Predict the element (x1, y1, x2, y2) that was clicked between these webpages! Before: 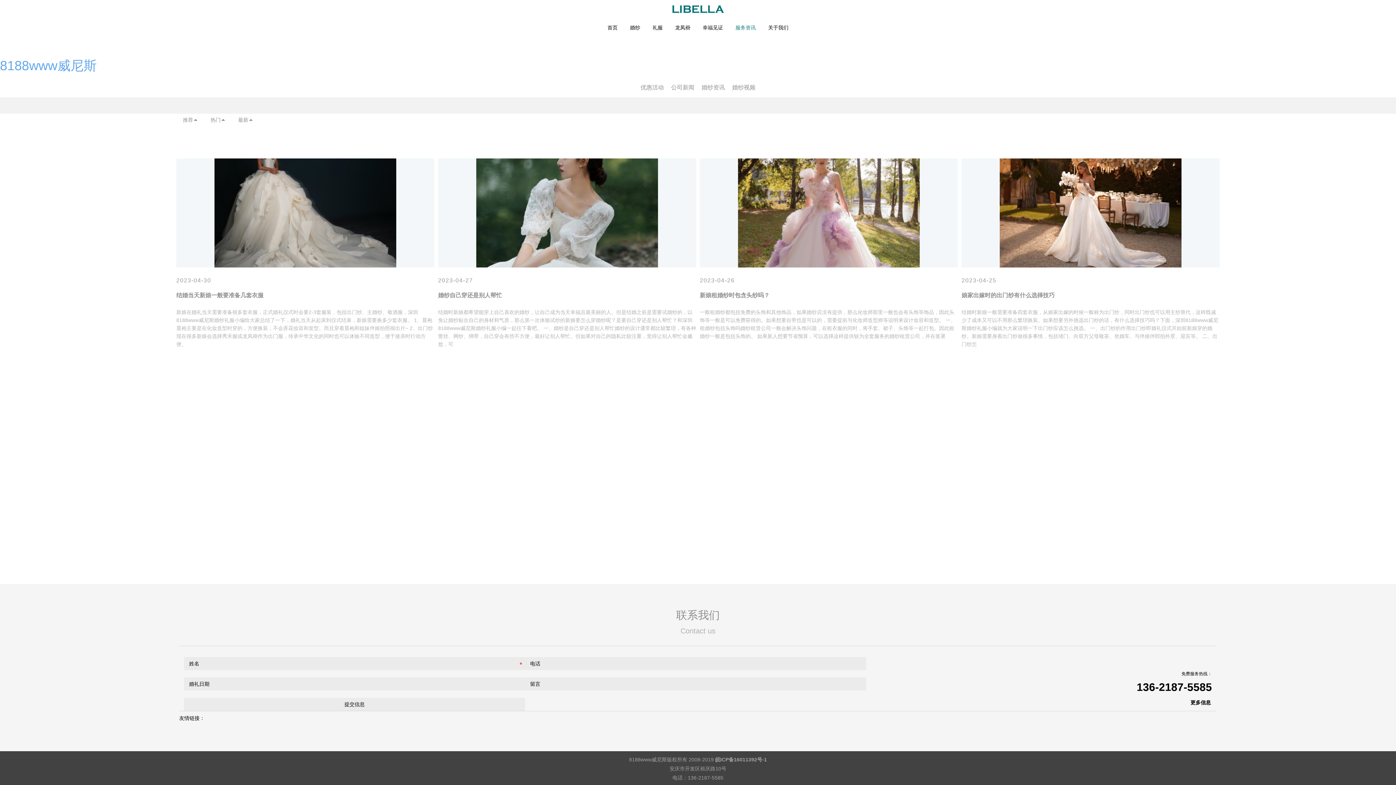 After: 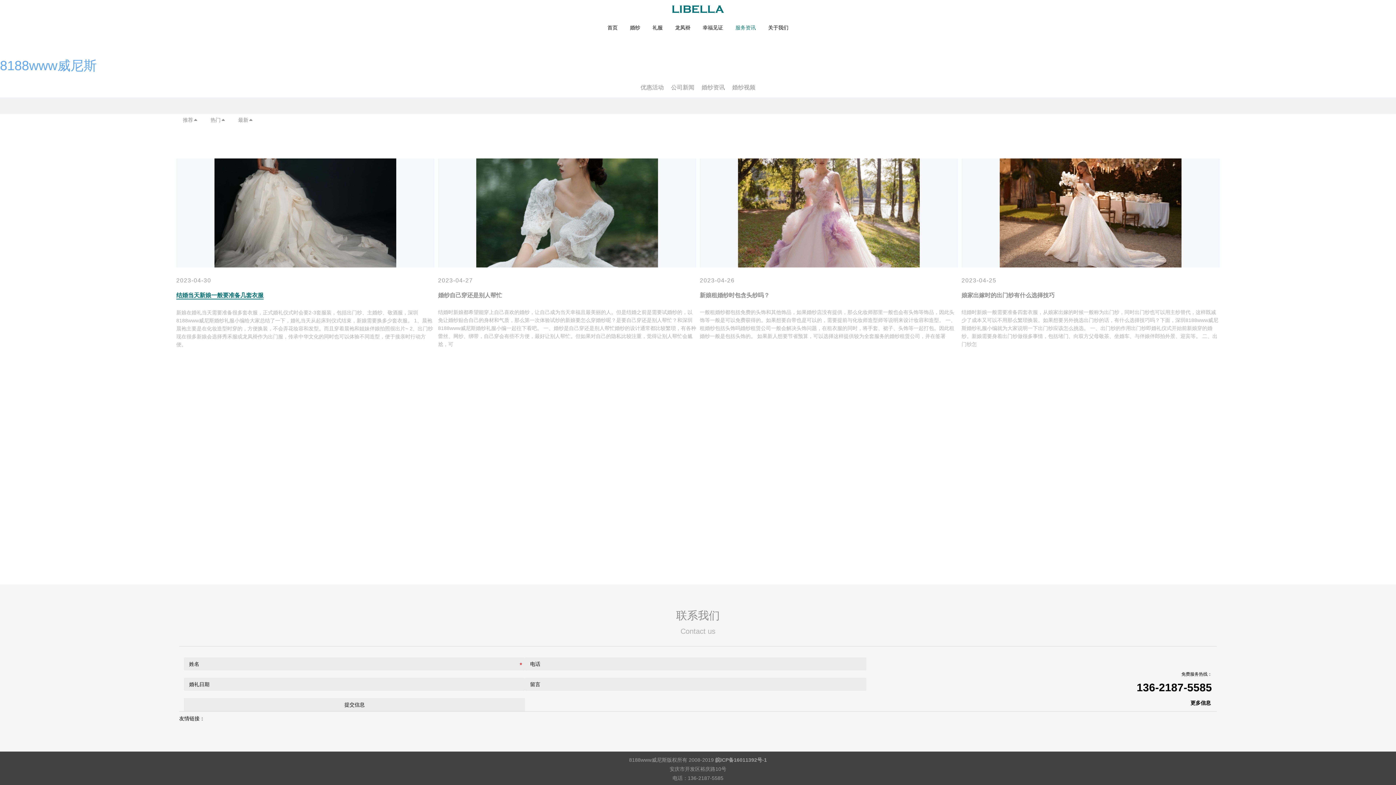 Action: label: 结婚当天新娘一般要准备几套衣服 bbox: (176, 292, 263, 299)